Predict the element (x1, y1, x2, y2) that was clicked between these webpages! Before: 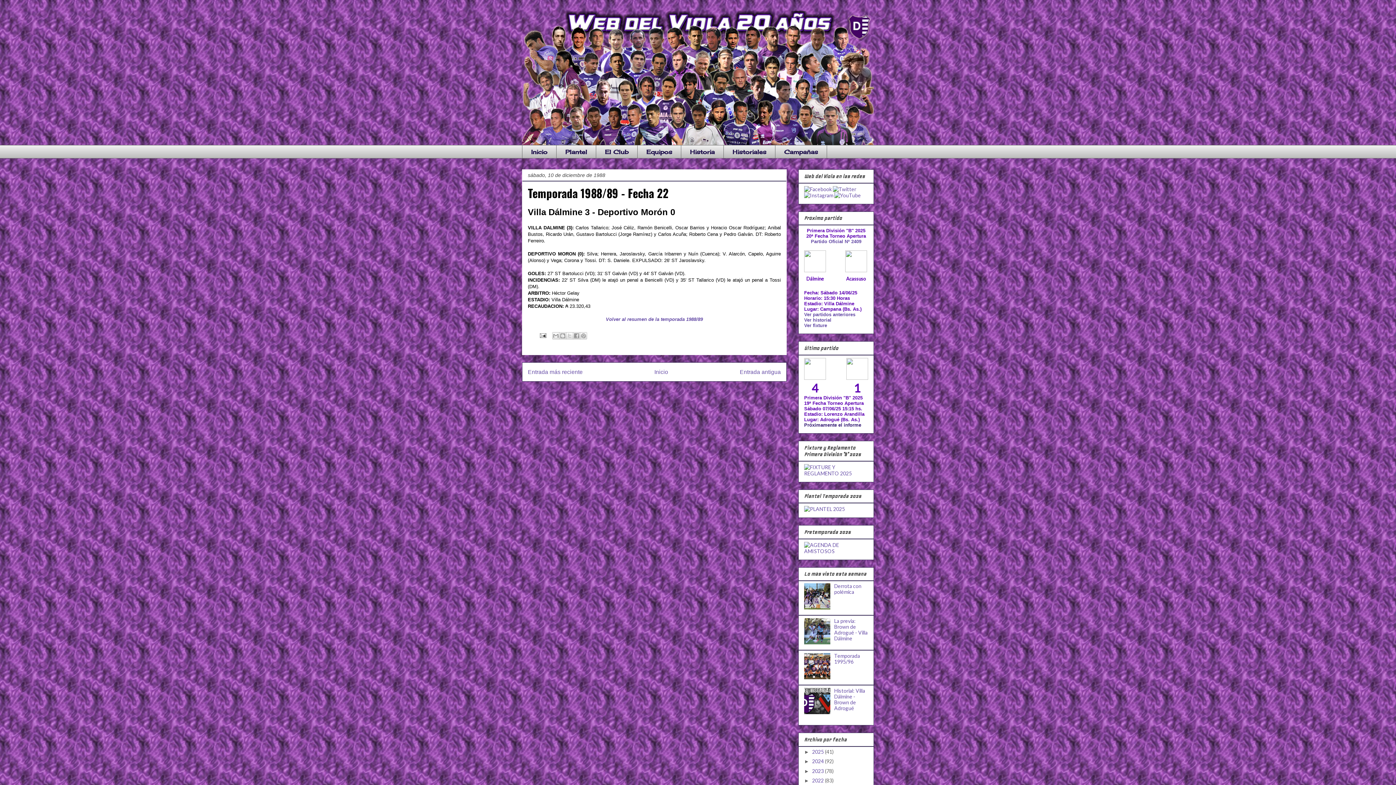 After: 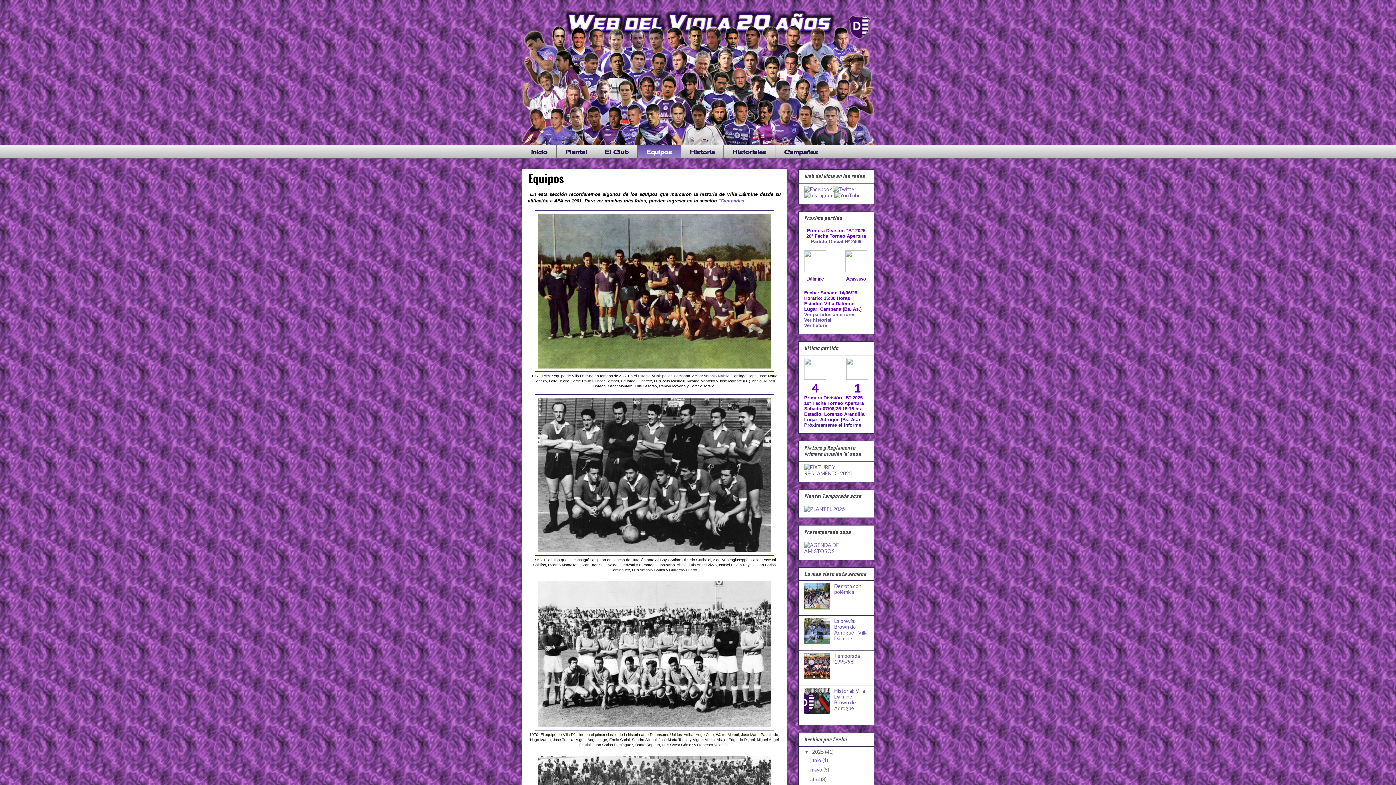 Action: label: Equipos bbox: (637, 145, 681, 158)